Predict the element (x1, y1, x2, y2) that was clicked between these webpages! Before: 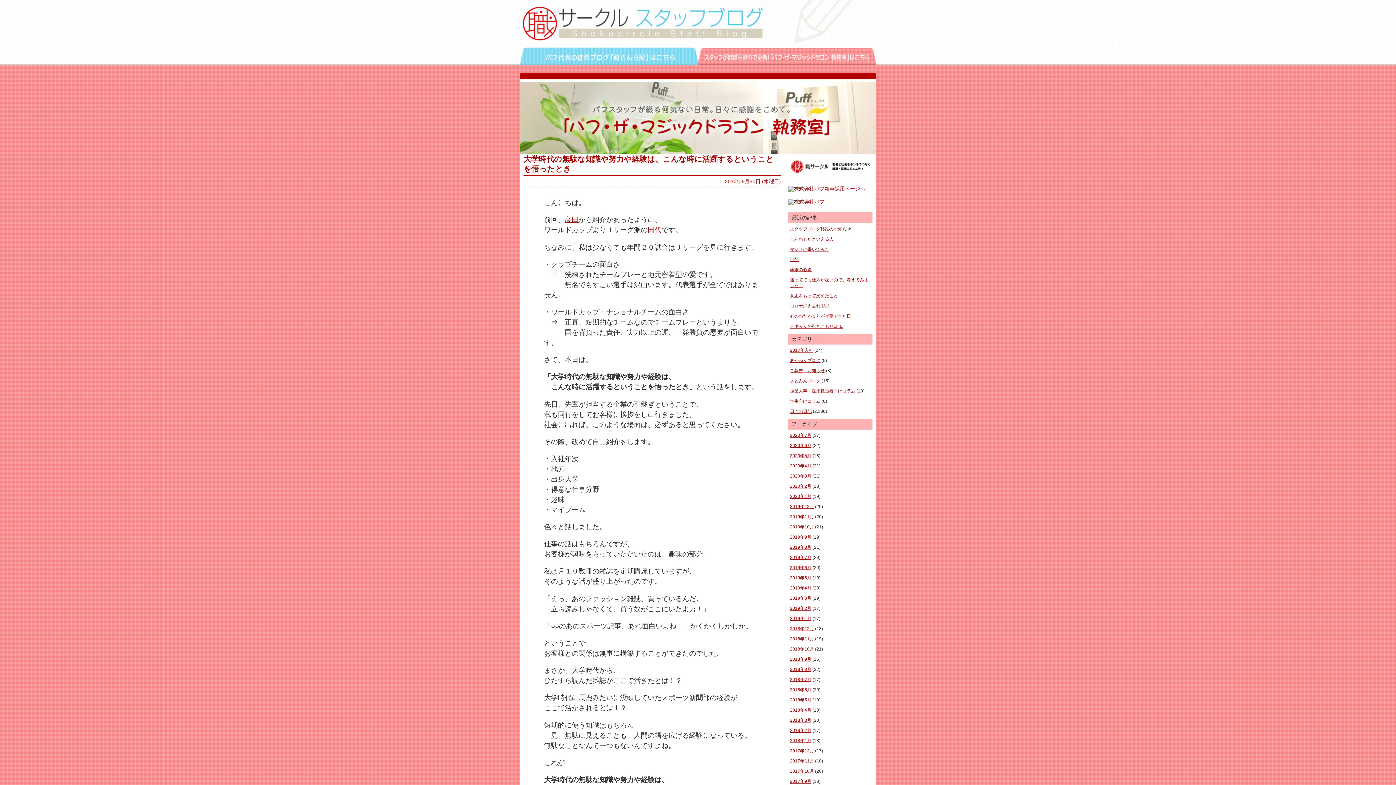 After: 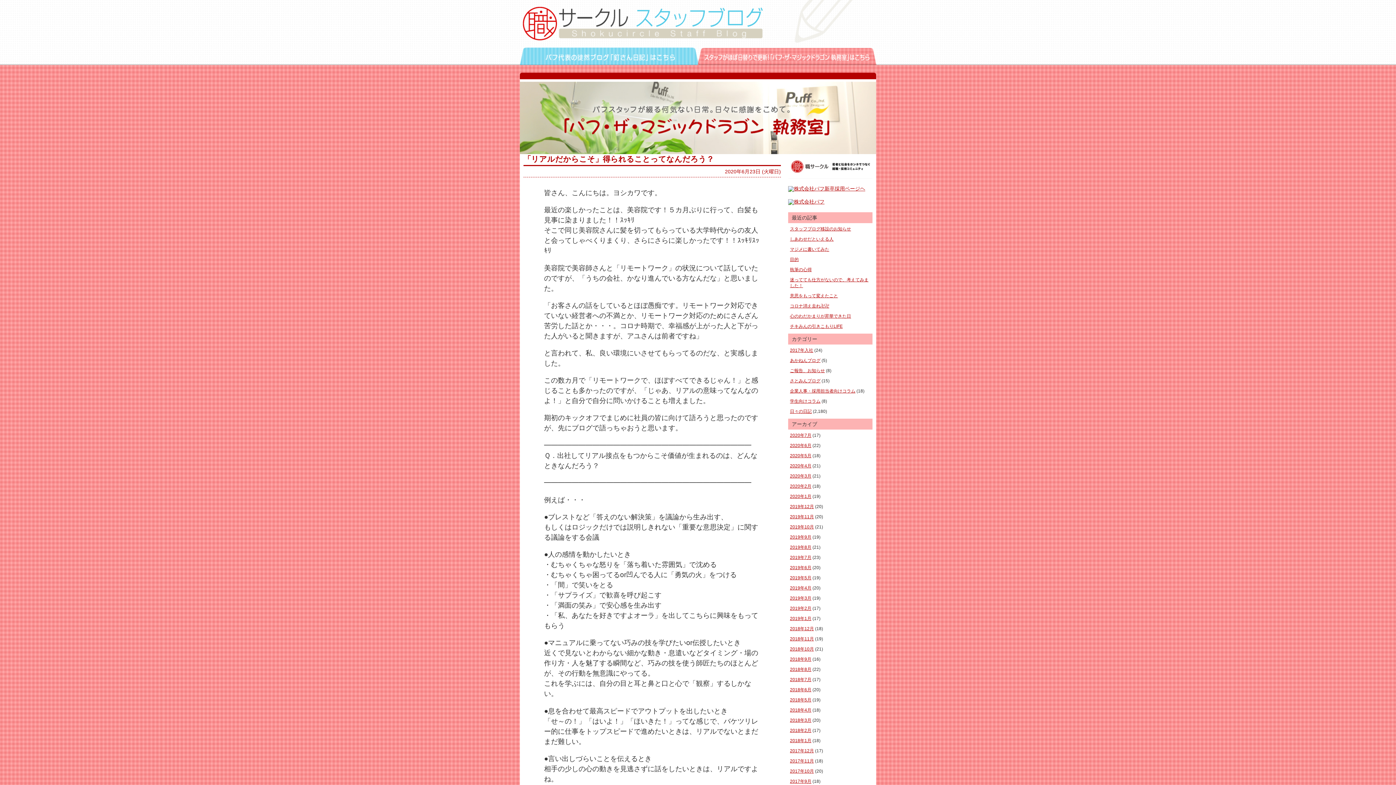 Action: bbox: (790, 388, 855, 393) label: 企業人事・採用担当者向けコラム